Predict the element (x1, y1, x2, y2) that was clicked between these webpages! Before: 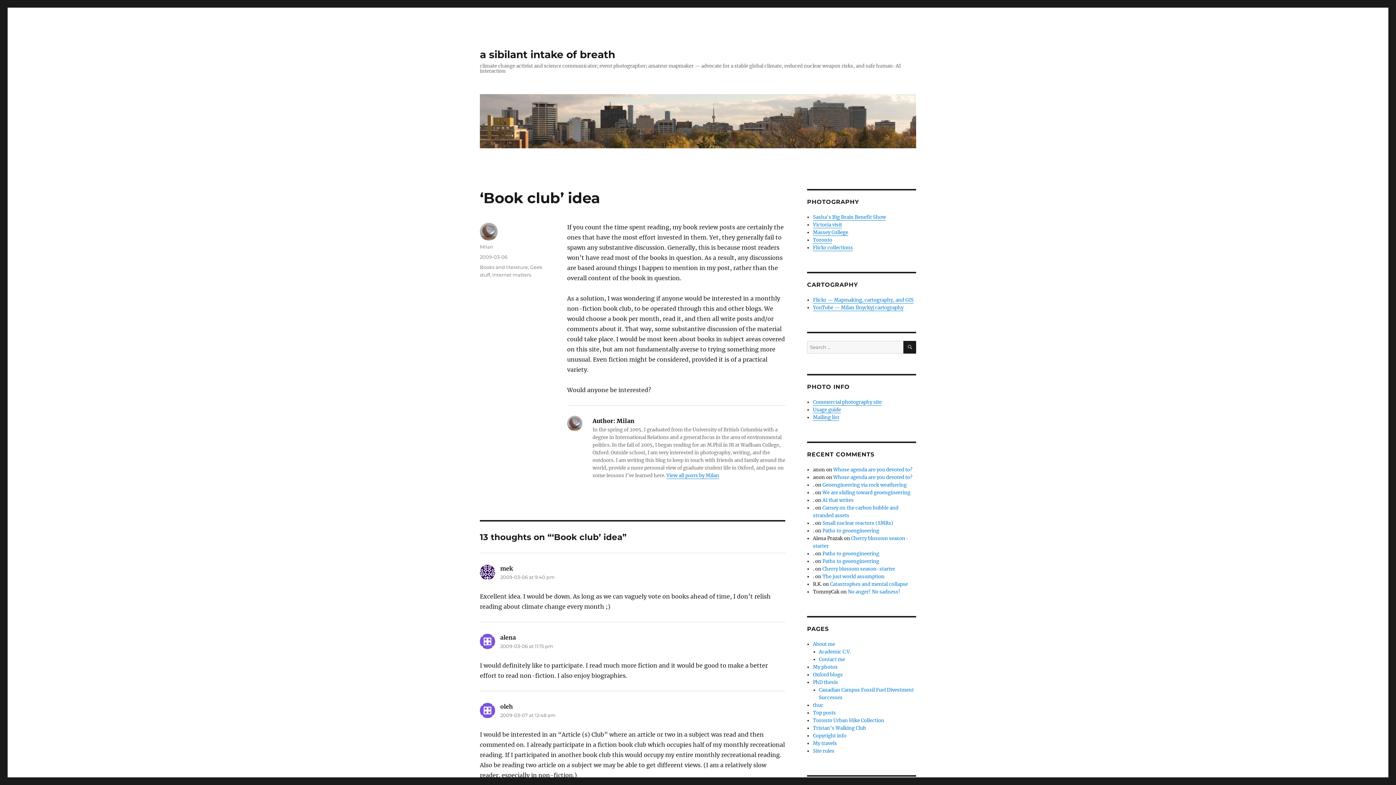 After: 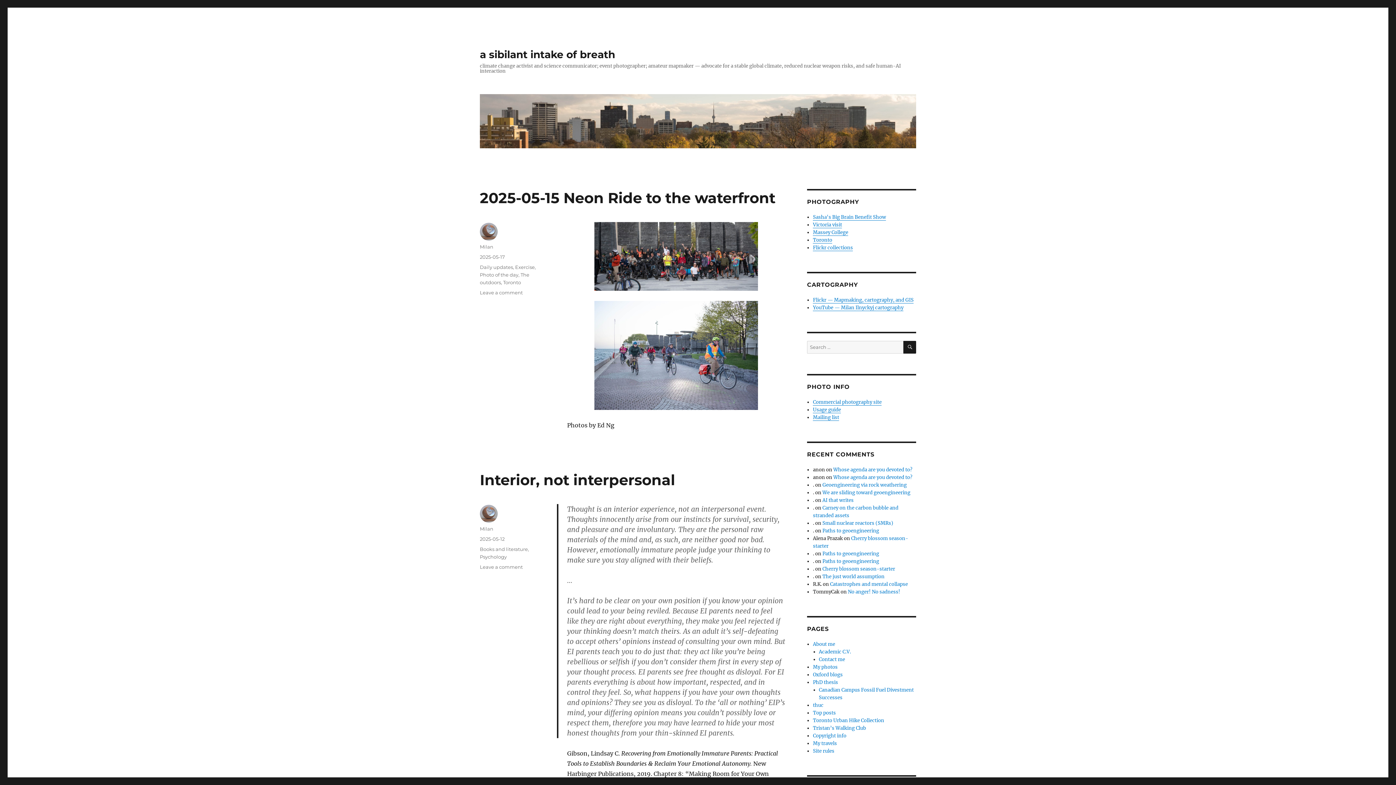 Action: bbox: (480, 94, 916, 148)